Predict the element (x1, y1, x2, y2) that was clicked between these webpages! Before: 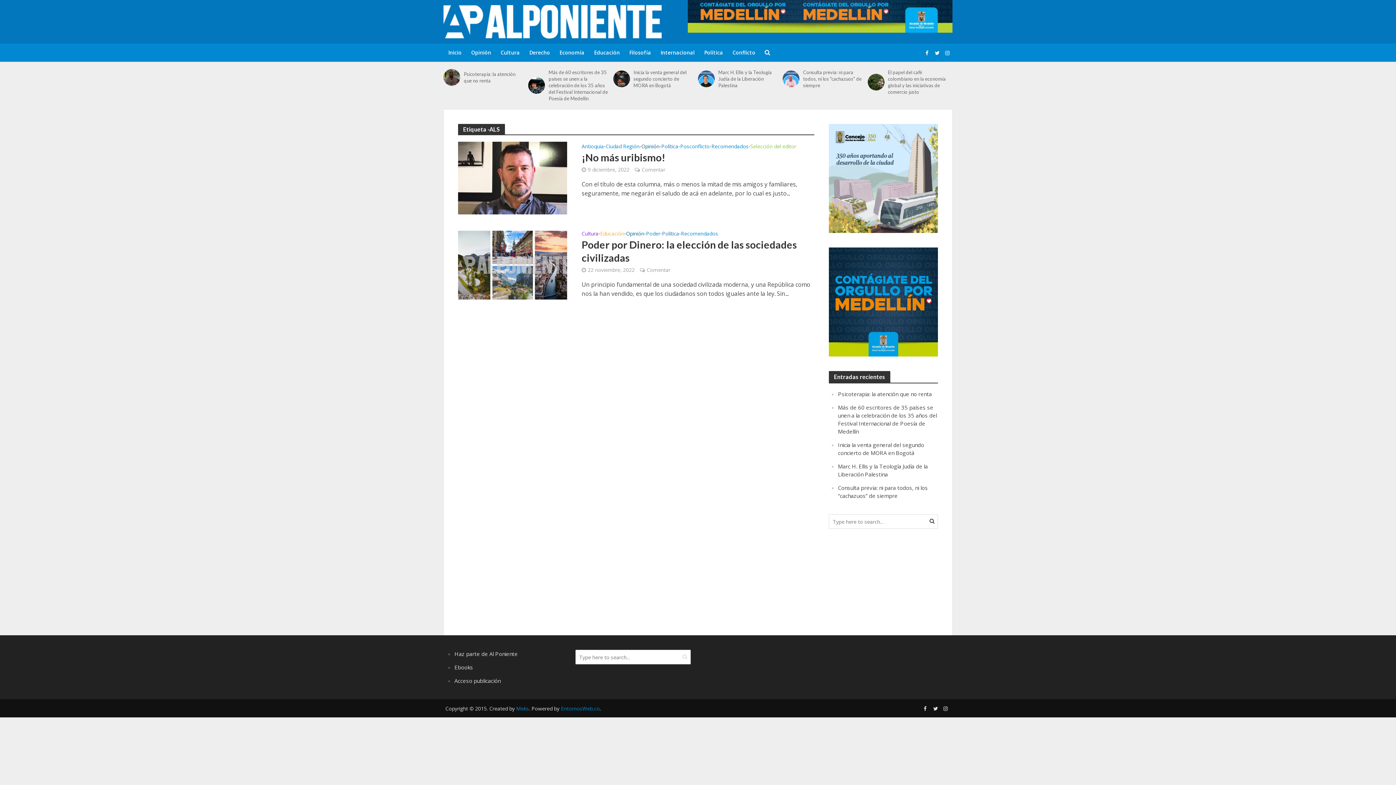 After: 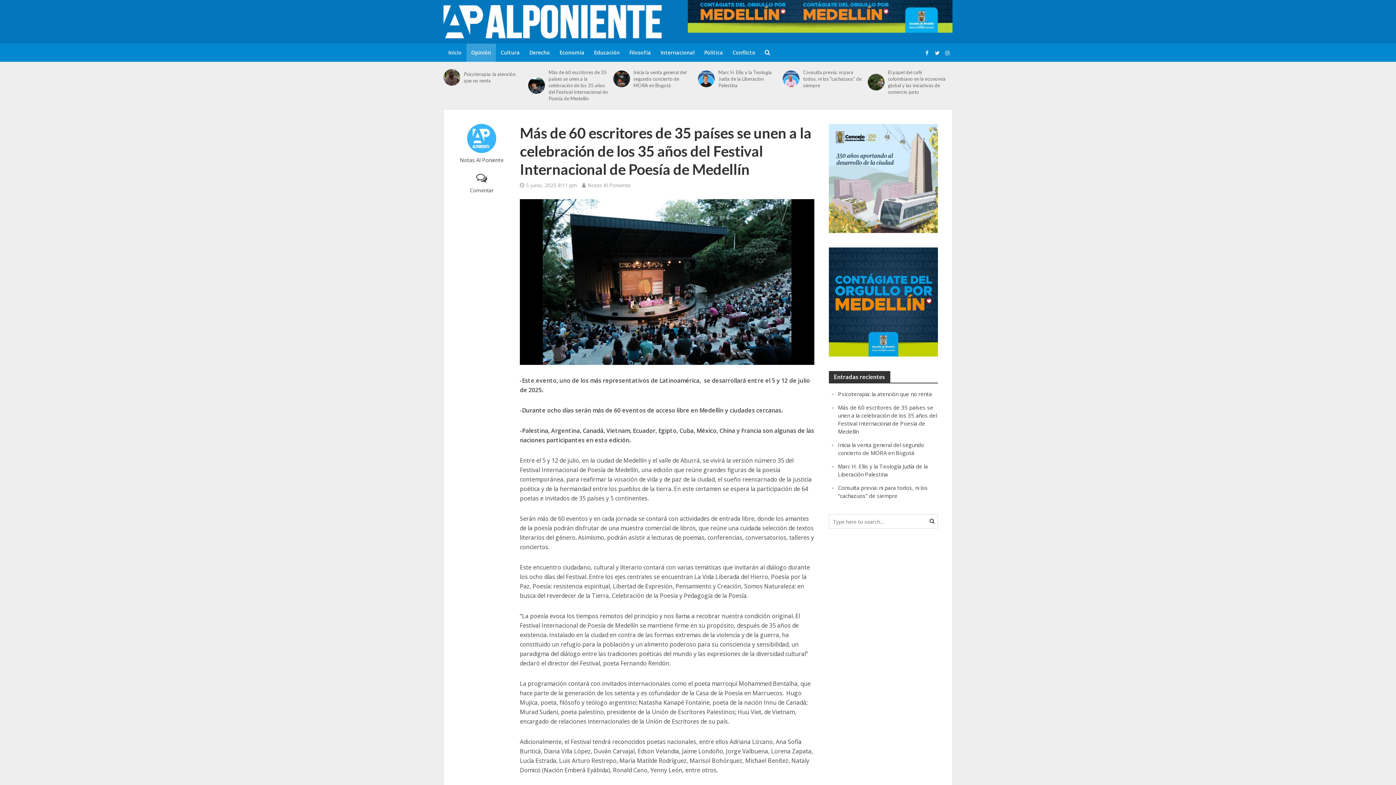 Action: bbox: (548, 69, 608, 101) label: Más de 60 escritores de 35 países se unen a la celebración de los 35 años del Festival Internacional de Poesía de Medellín   